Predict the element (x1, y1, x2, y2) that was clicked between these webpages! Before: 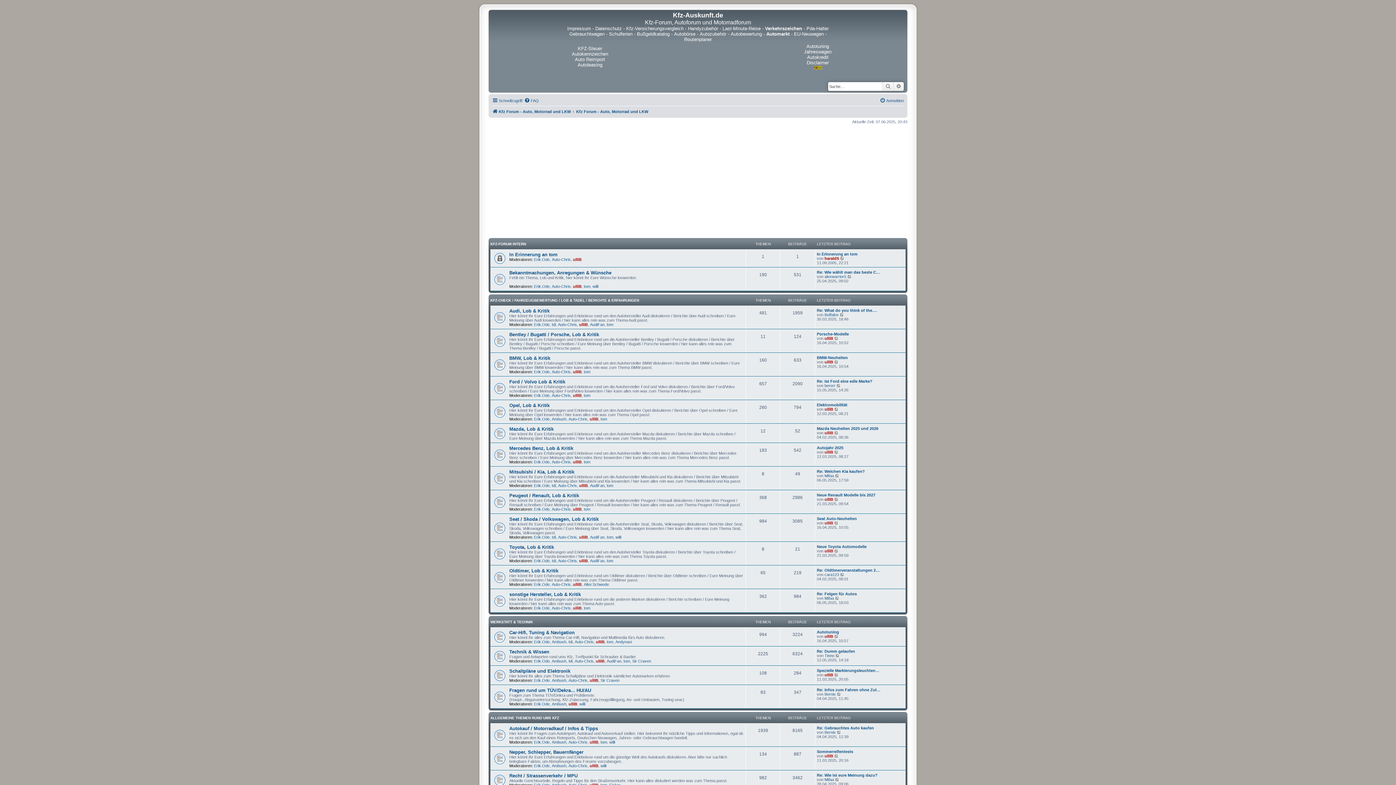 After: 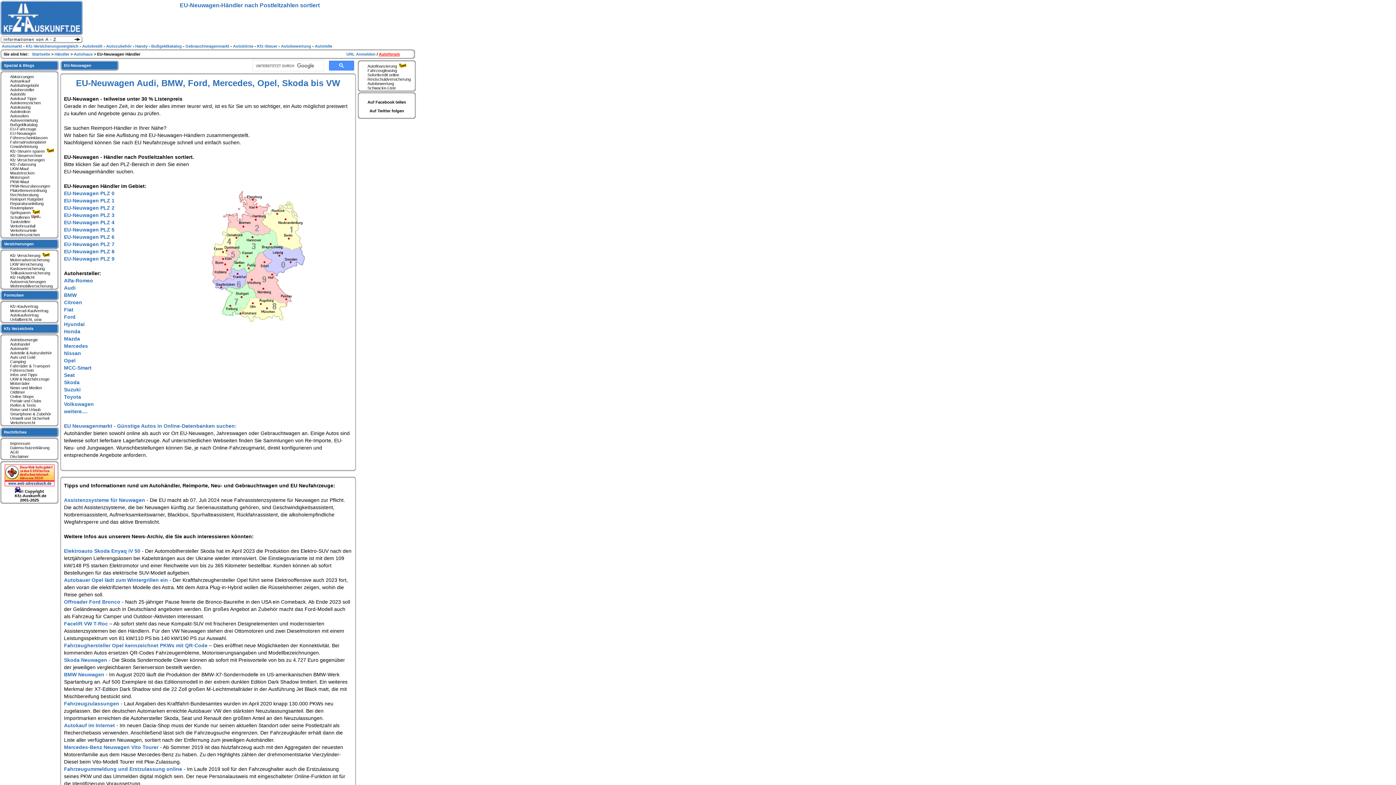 Action: bbox: (794, 31, 824, 36) label: EU-Neuwagen